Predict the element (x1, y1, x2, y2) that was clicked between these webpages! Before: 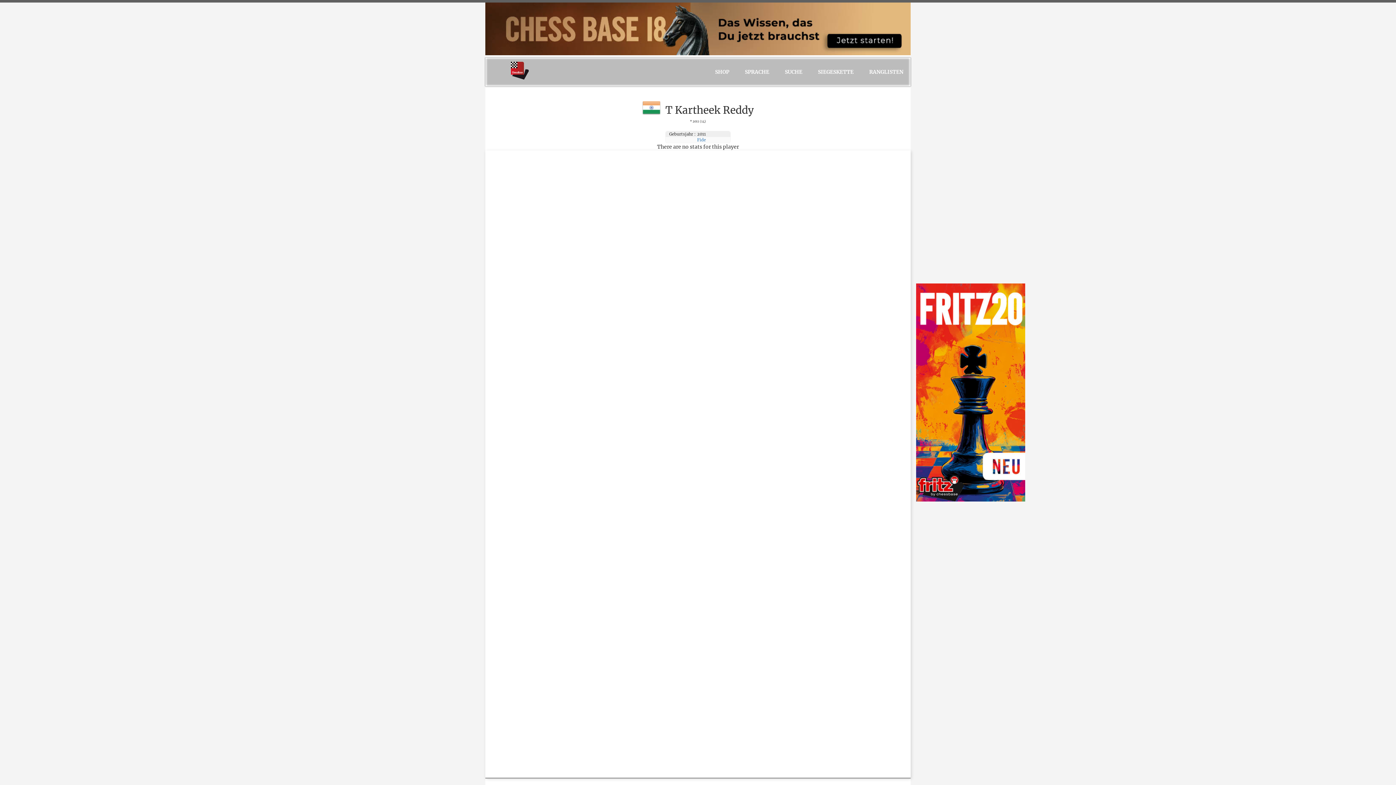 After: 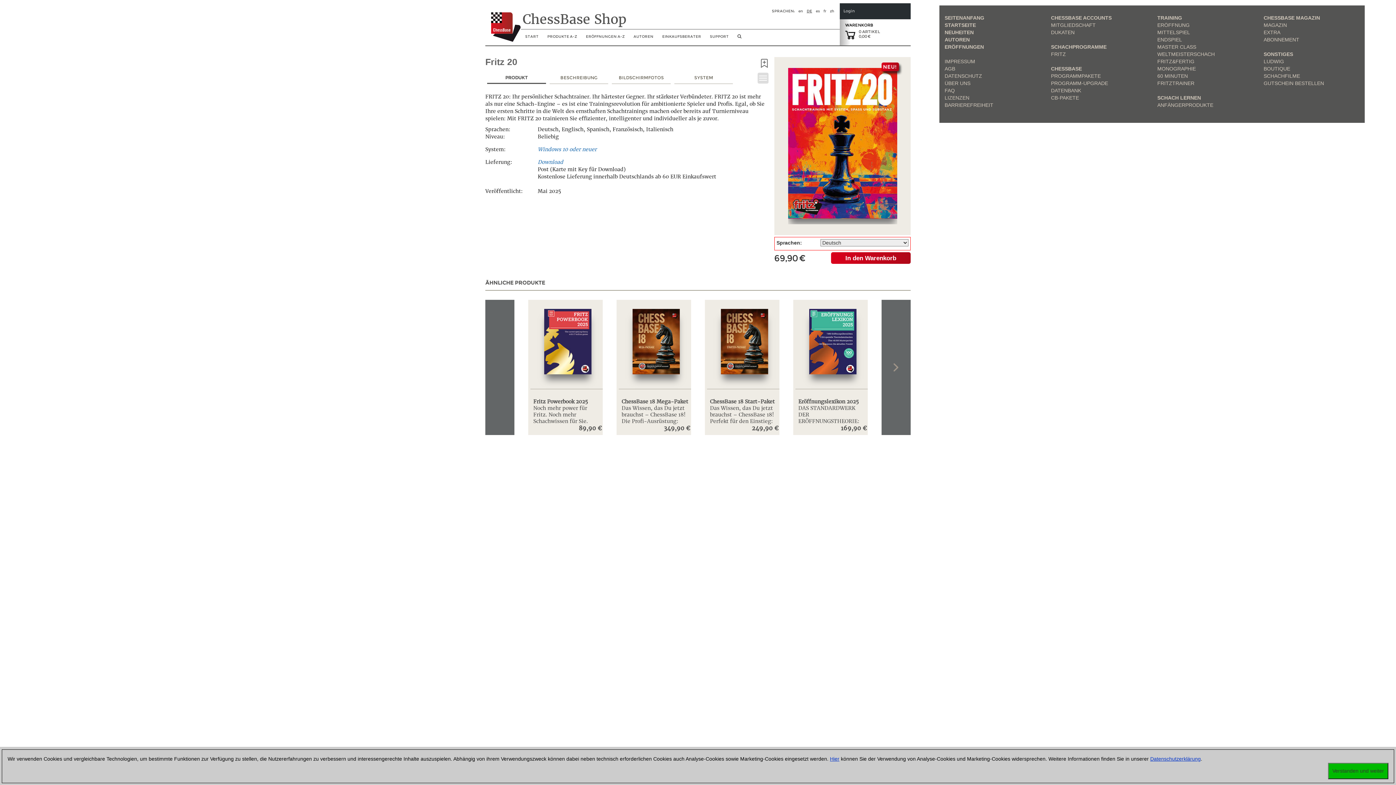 Action: bbox: (916, 389, 1025, 395)